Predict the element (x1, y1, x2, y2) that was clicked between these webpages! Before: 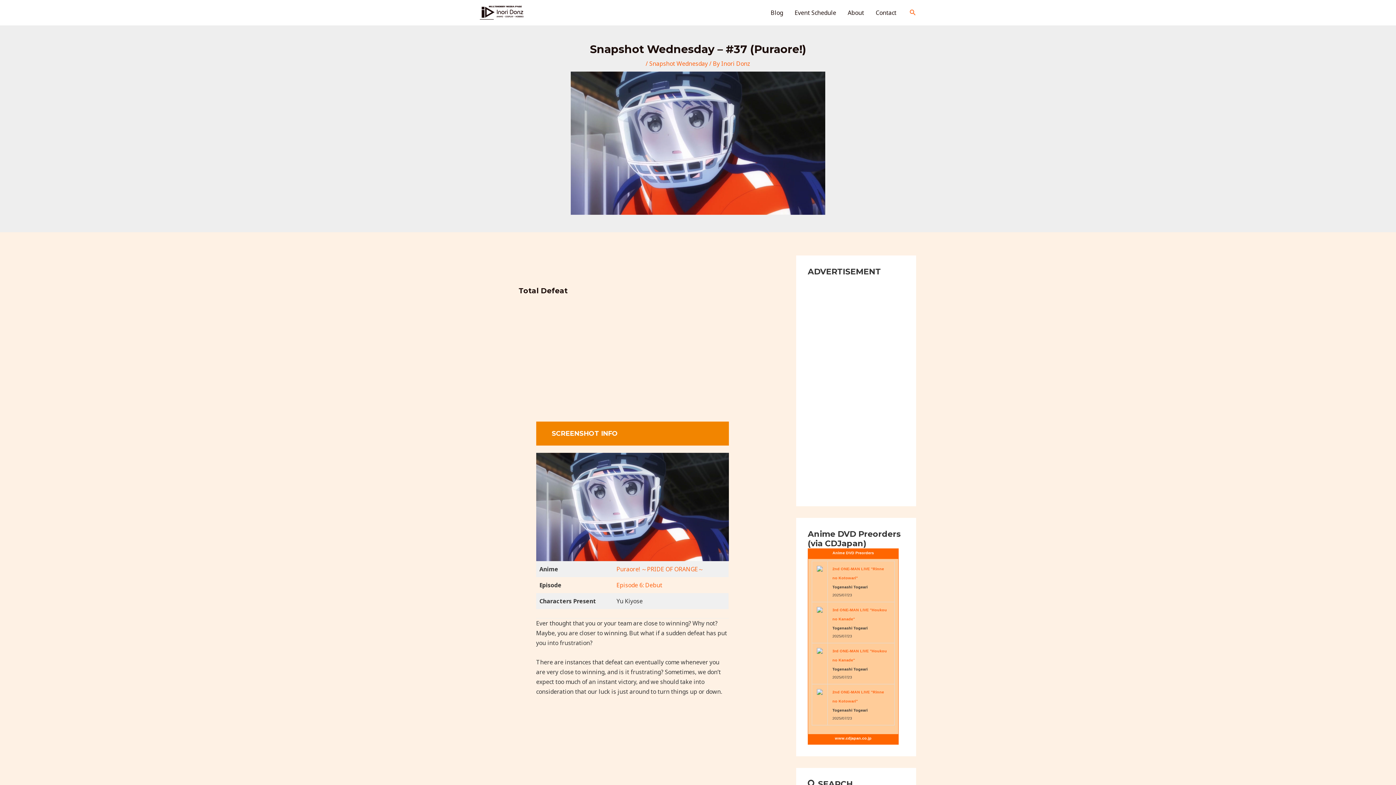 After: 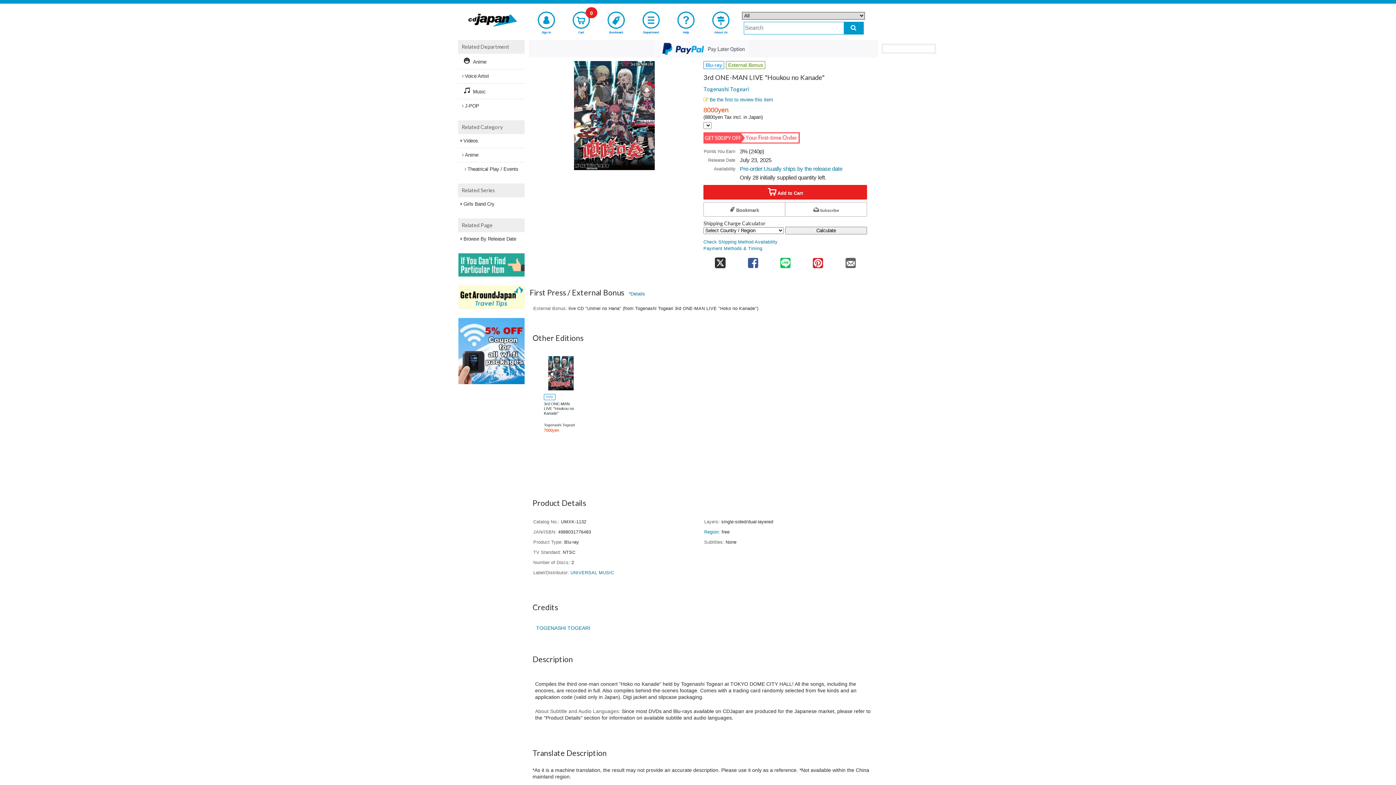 Action: bbox: (817, 607, 822, 612)